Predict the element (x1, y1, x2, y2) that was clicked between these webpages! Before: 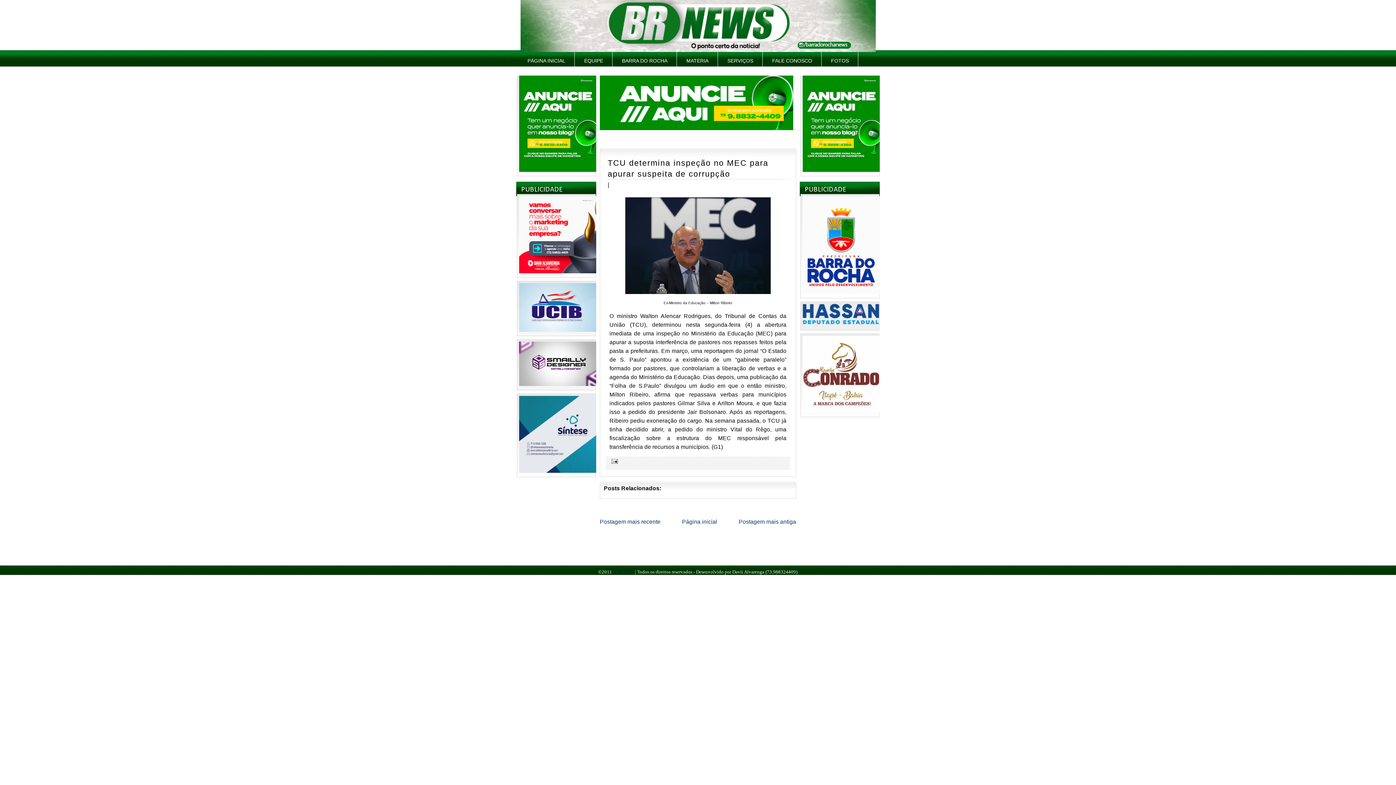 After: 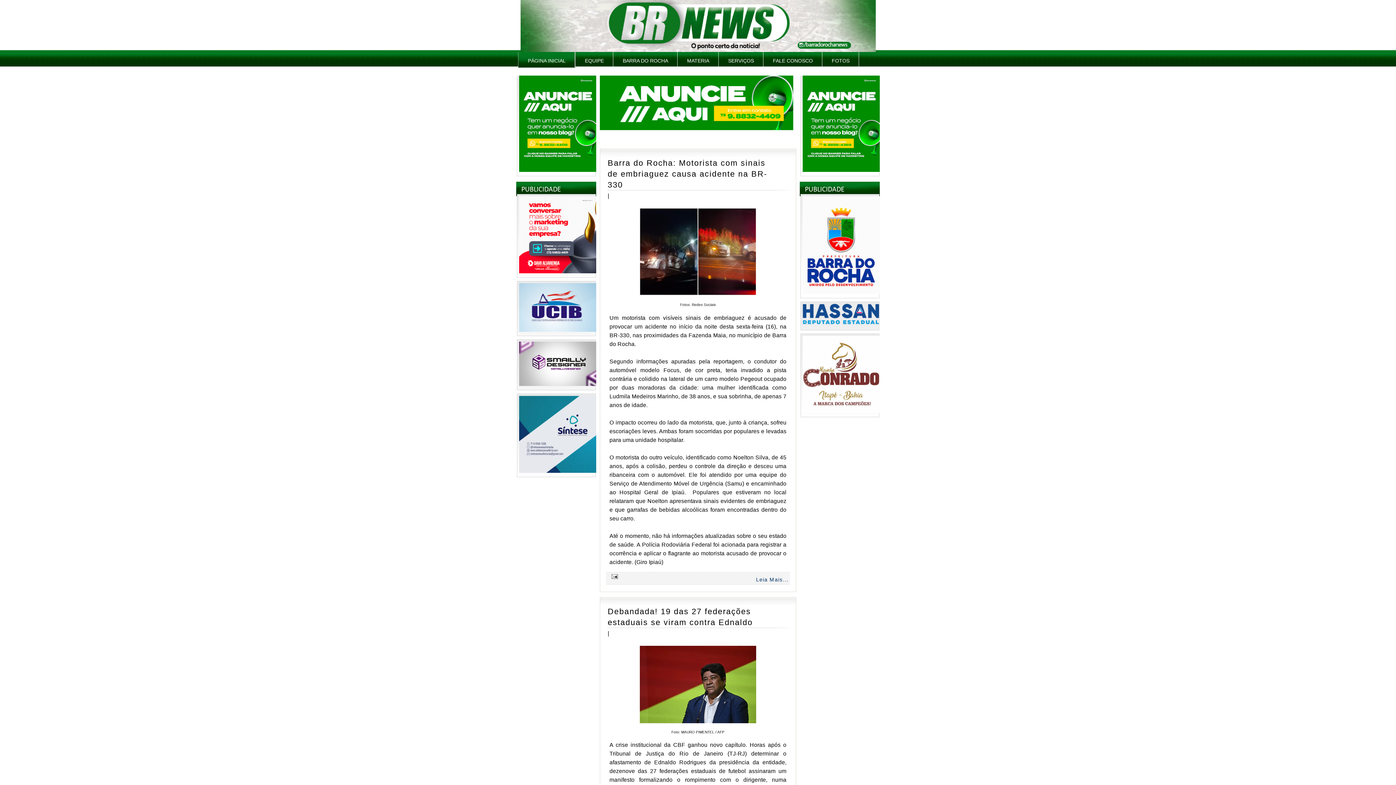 Action: label: PÁGINA INICIAL bbox: (518, 52, 574, 68)